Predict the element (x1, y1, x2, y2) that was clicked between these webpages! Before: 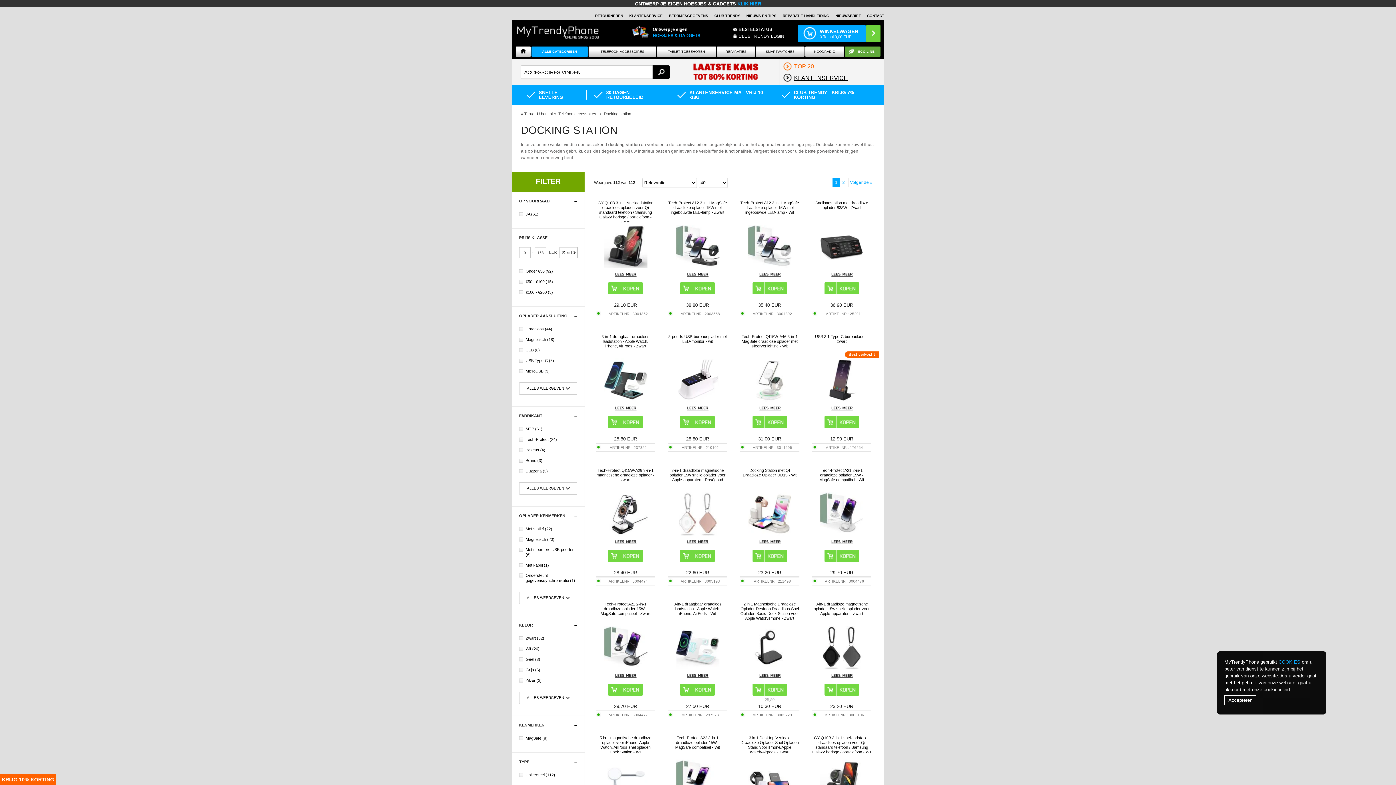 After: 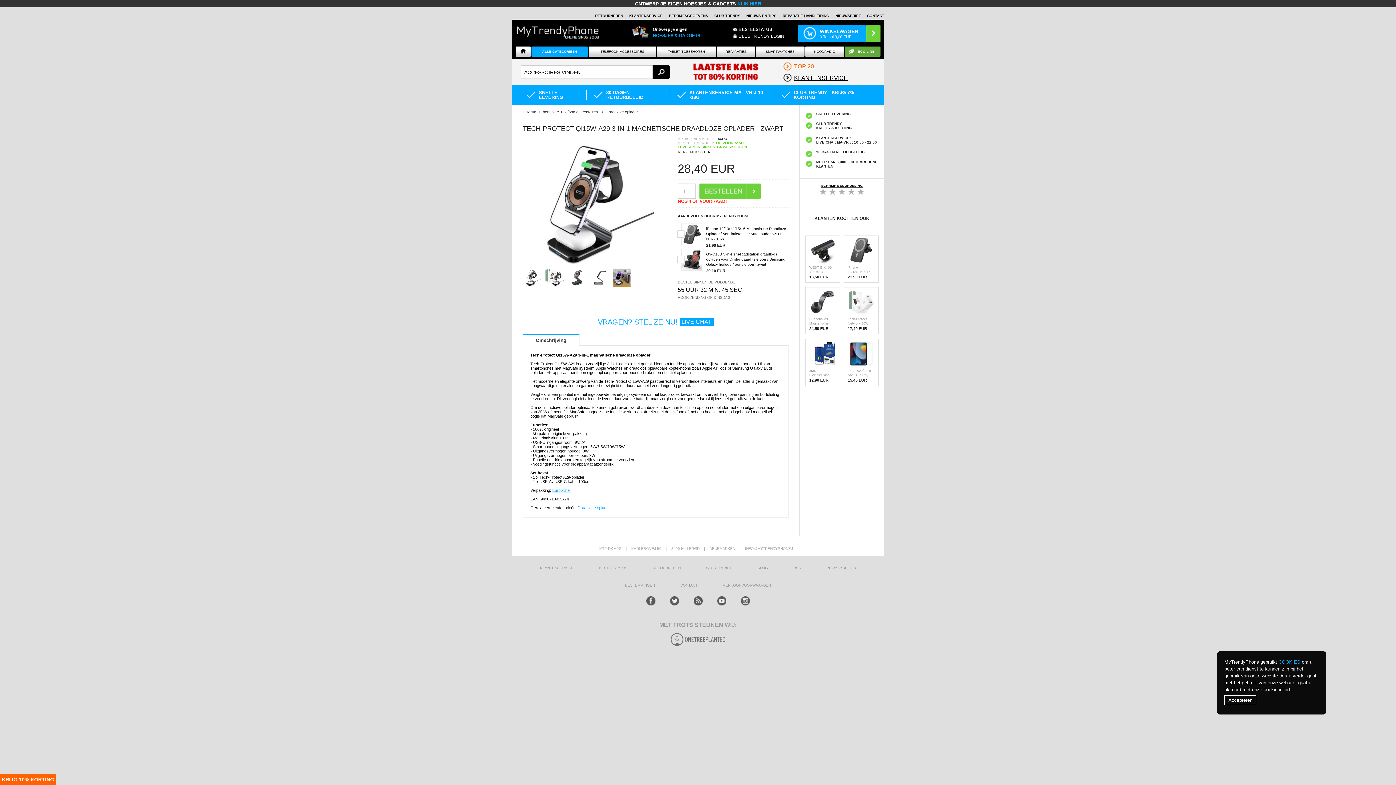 Action: bbox: (603, 531, 647, 537)